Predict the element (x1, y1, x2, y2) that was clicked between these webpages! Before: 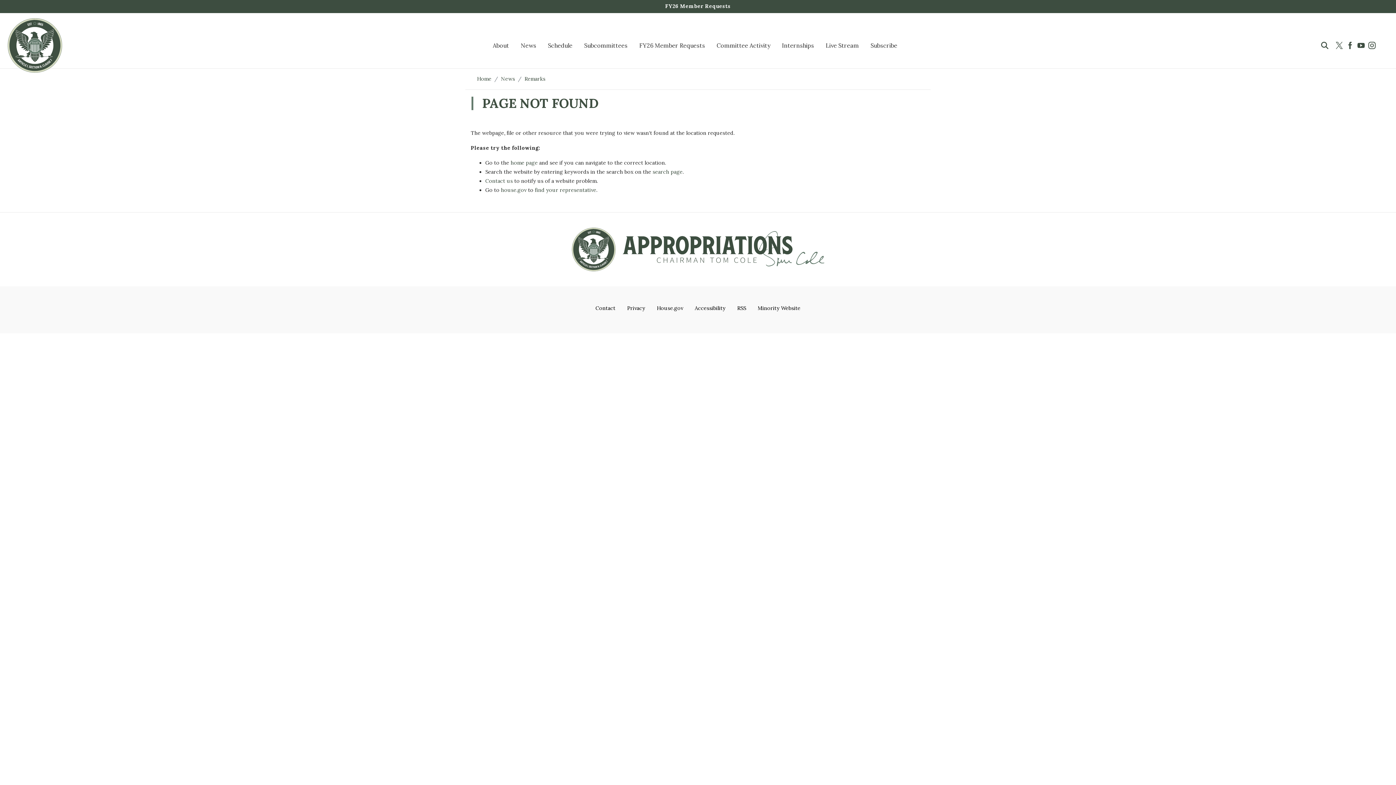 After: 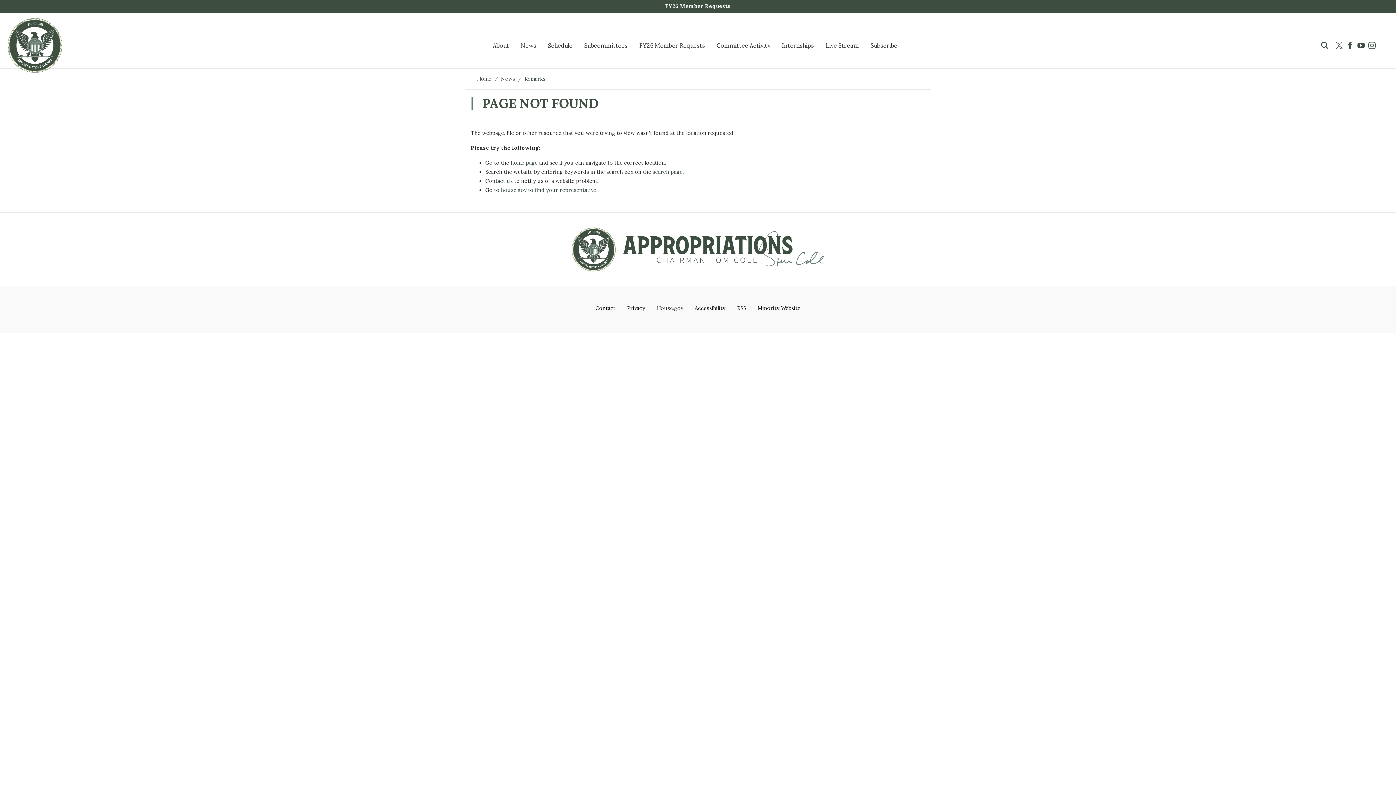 Action: bbox: (651, 301, 689, 316) label: House.gov